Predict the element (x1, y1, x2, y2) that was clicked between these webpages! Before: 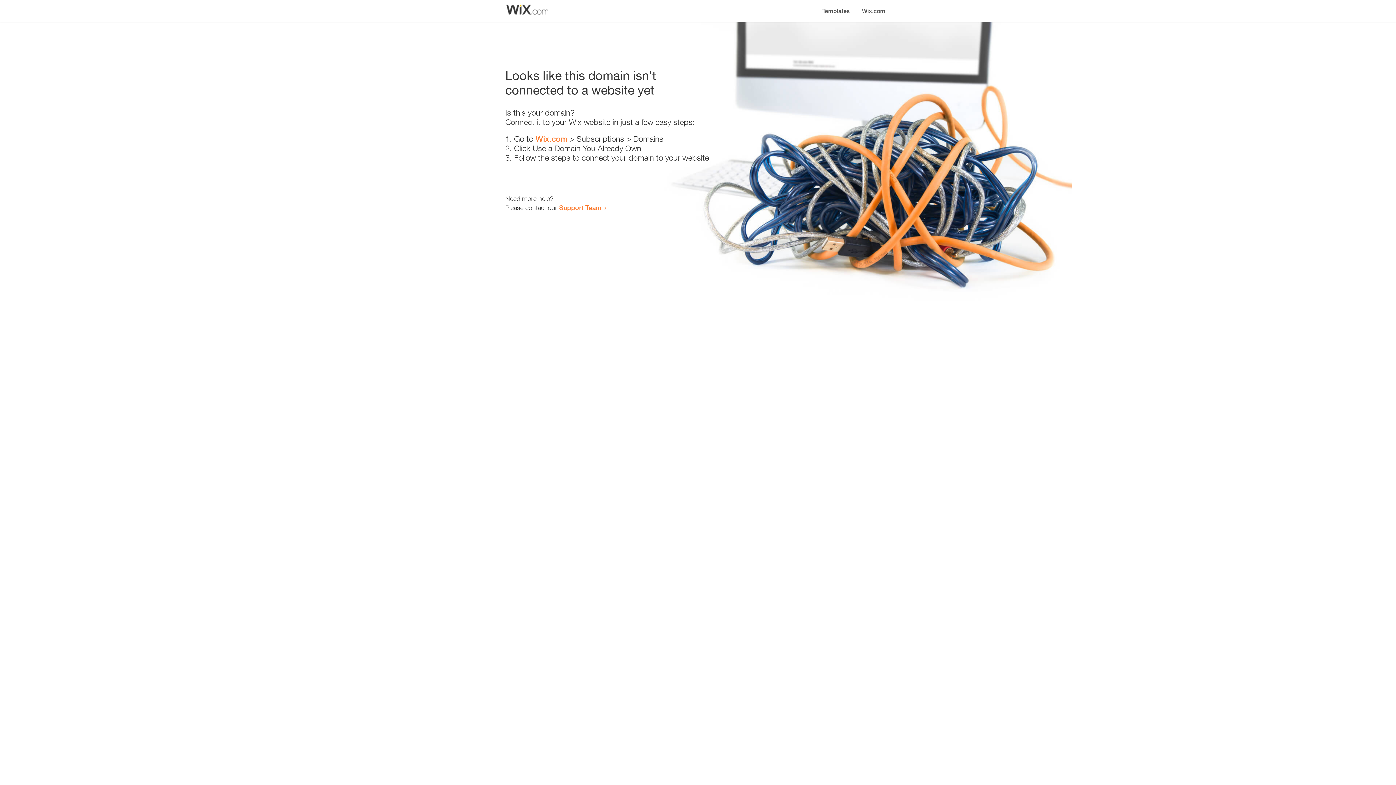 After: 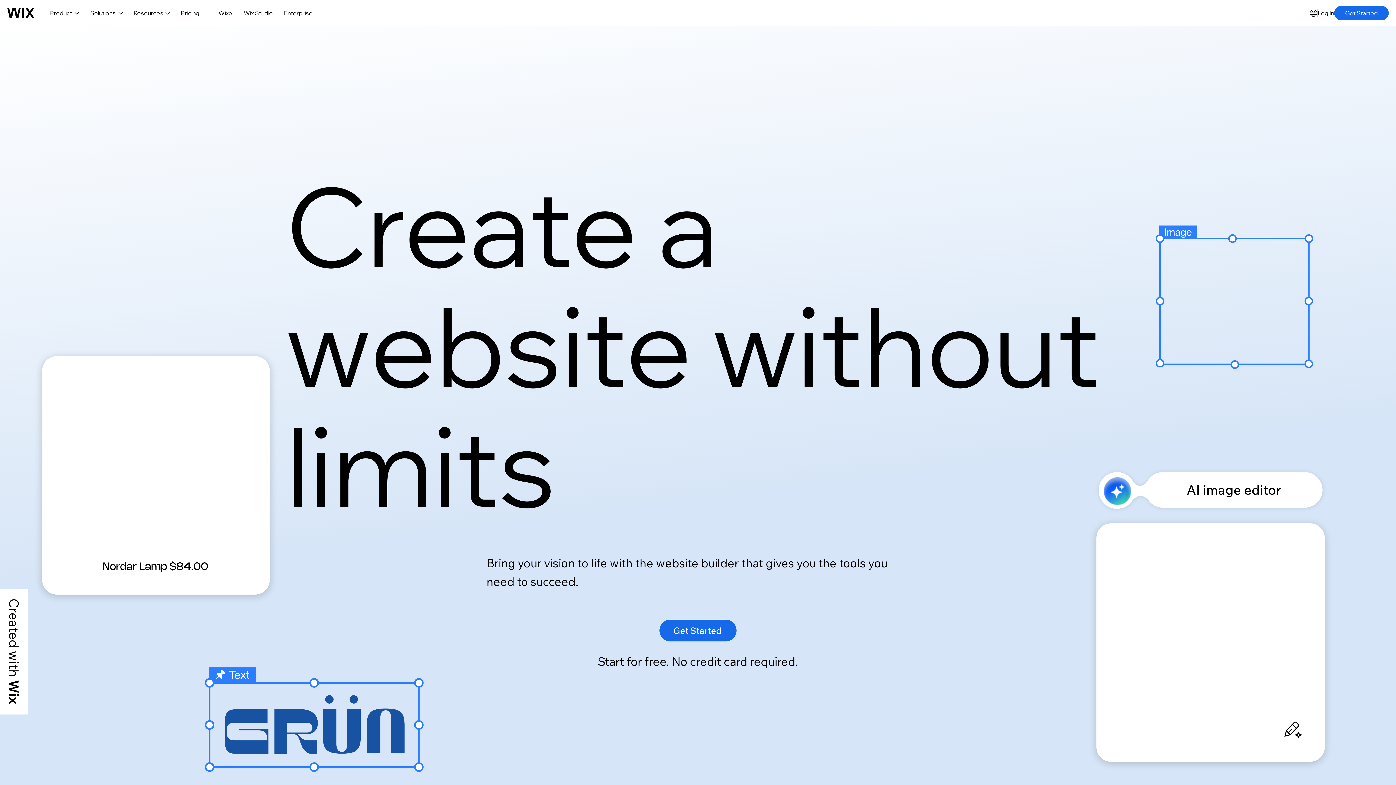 Action: label: Wix.com bbox: (535, 134, 567, 143)